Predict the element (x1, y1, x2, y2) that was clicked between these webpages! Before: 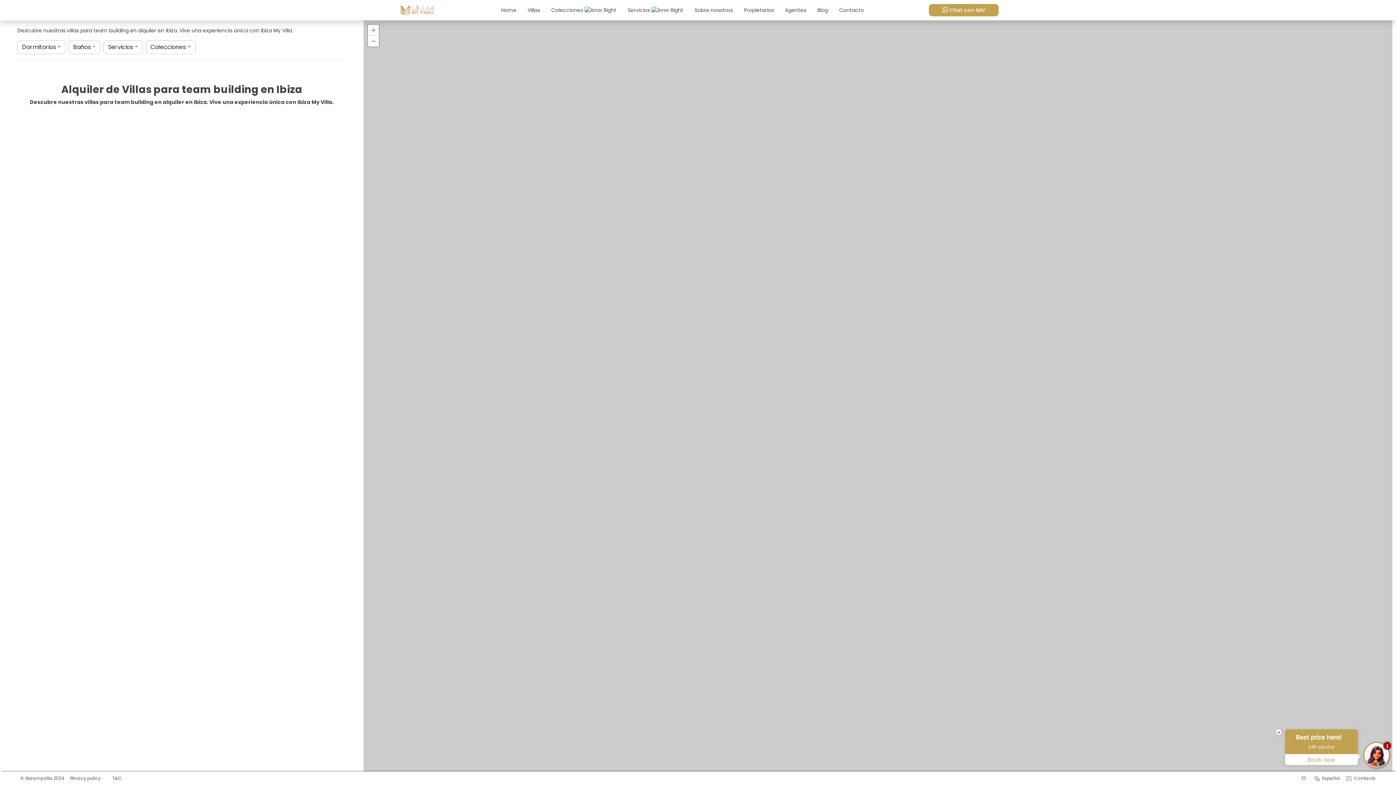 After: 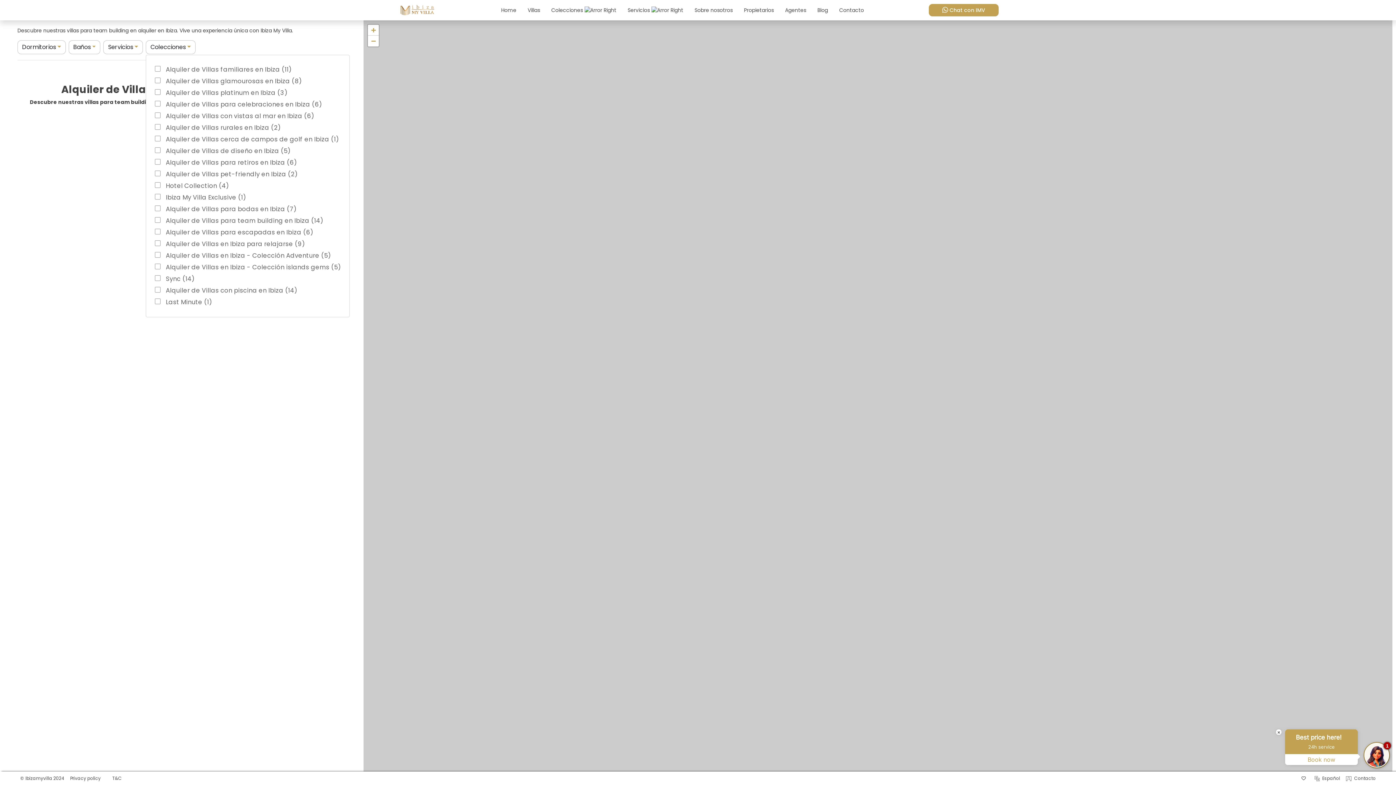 Action: bbox: (145, 40, 195, 54) label: Colecciones